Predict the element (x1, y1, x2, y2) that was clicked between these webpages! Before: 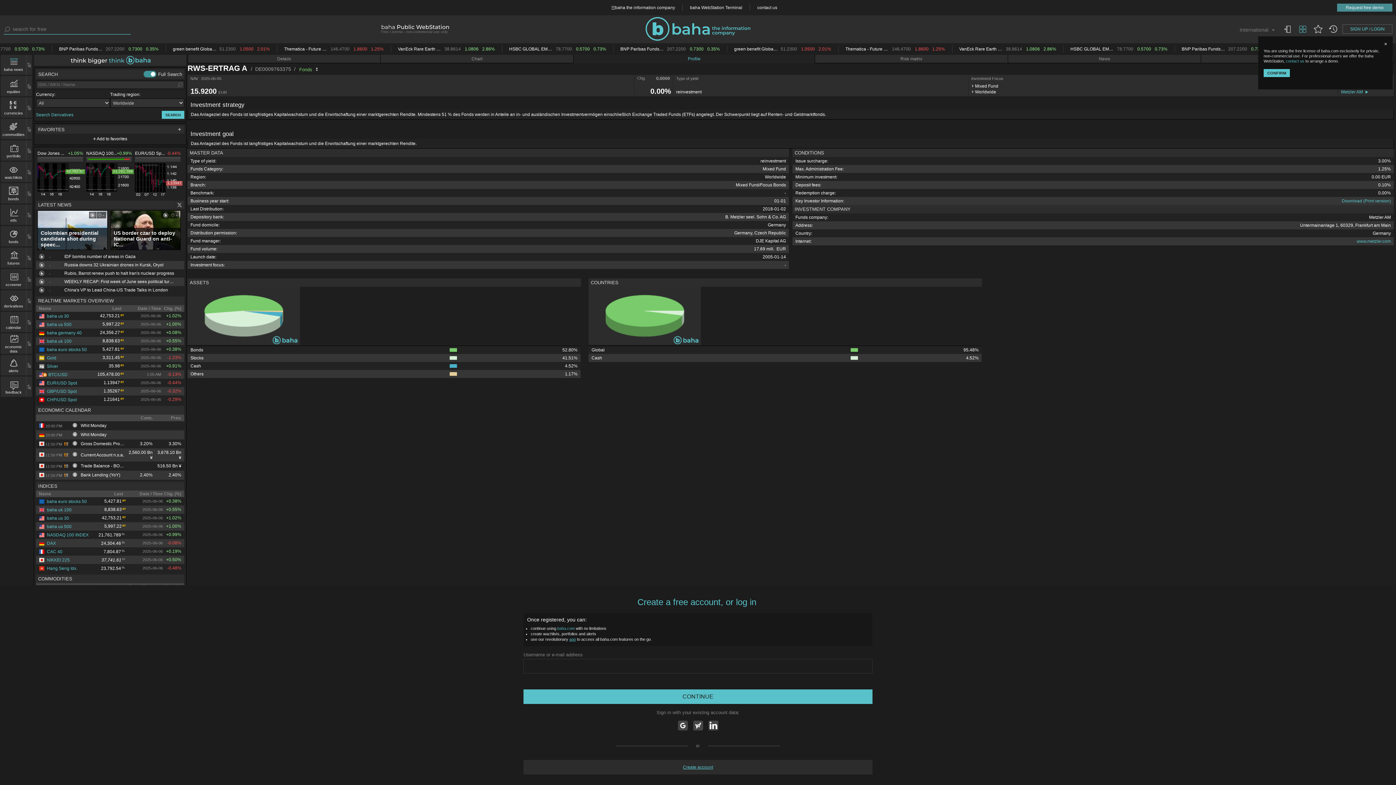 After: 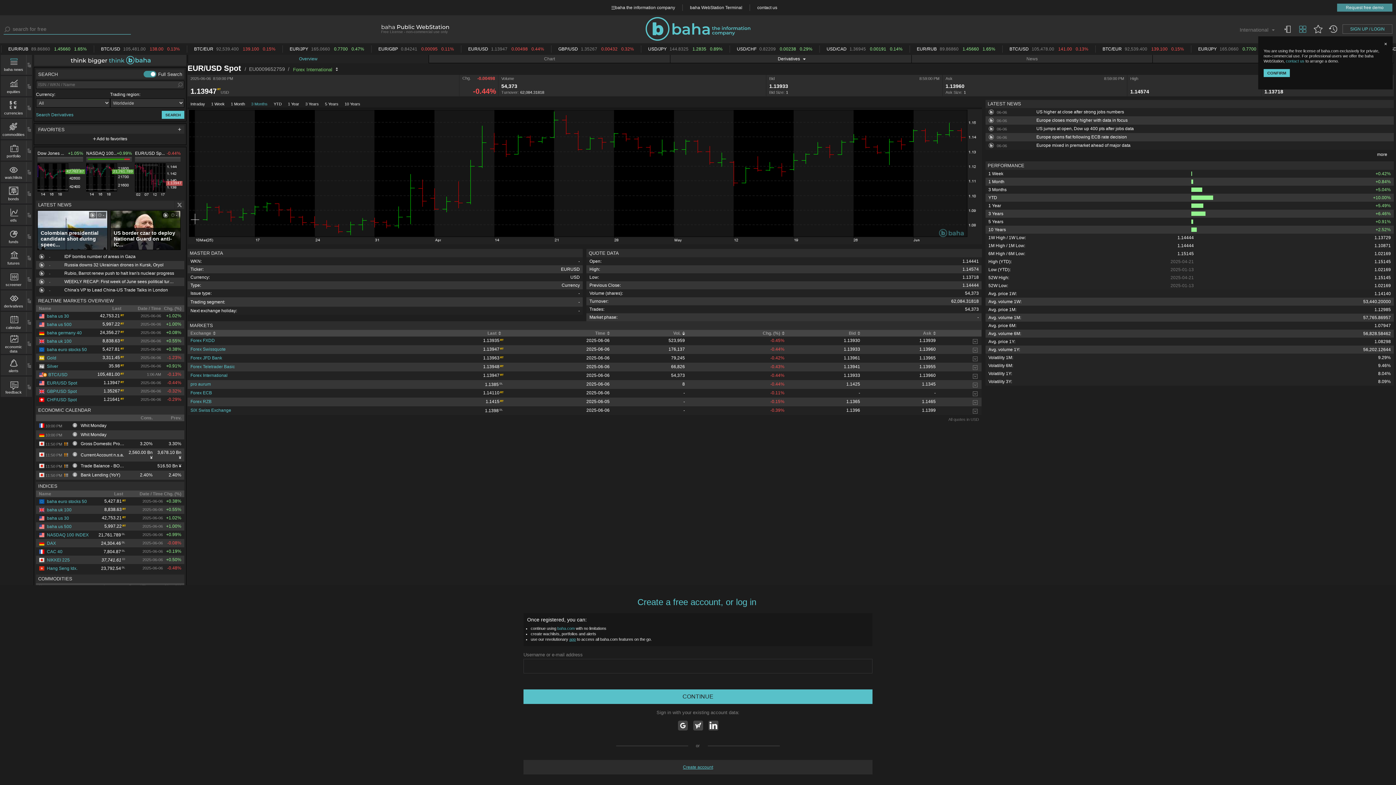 Action: bbox: (38, 380, 77, 385) label: EUR/USD Spot